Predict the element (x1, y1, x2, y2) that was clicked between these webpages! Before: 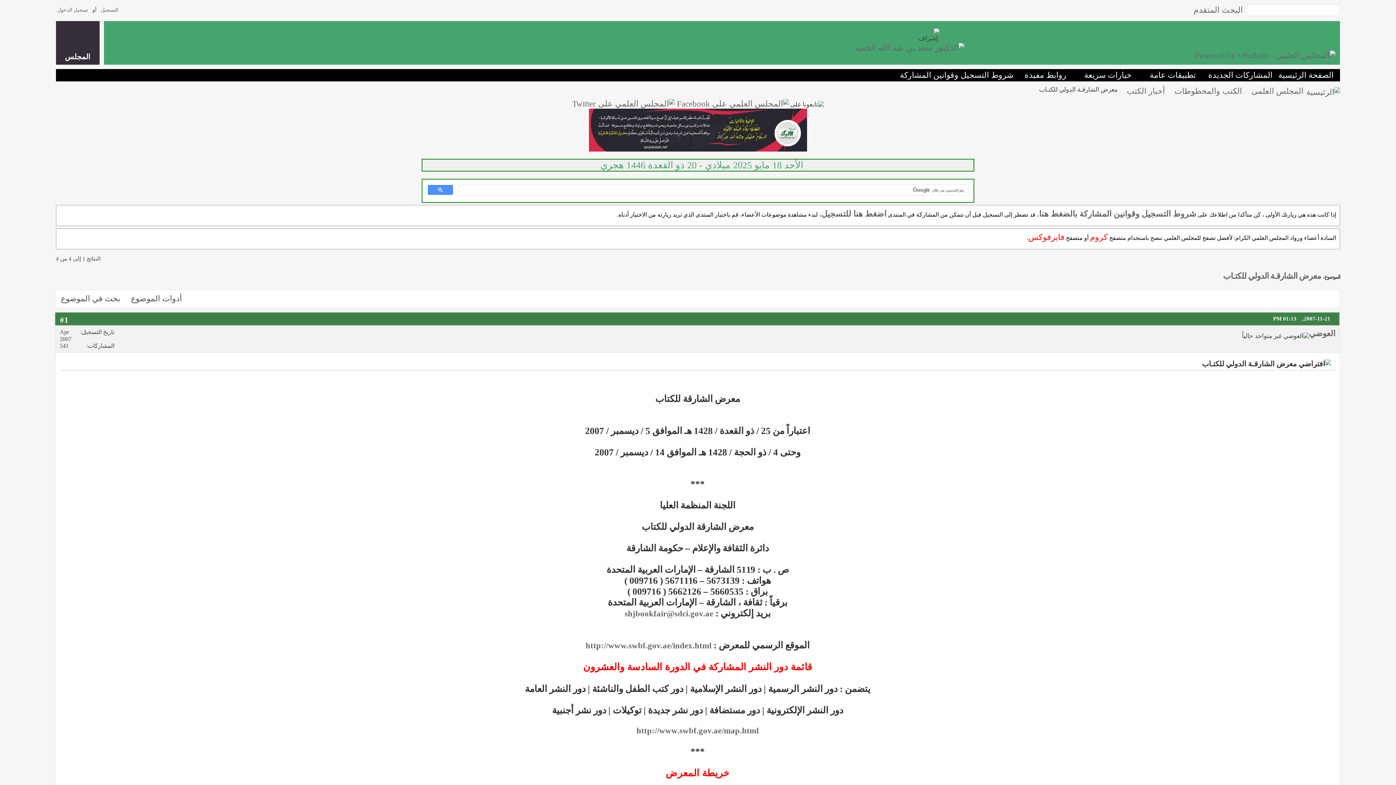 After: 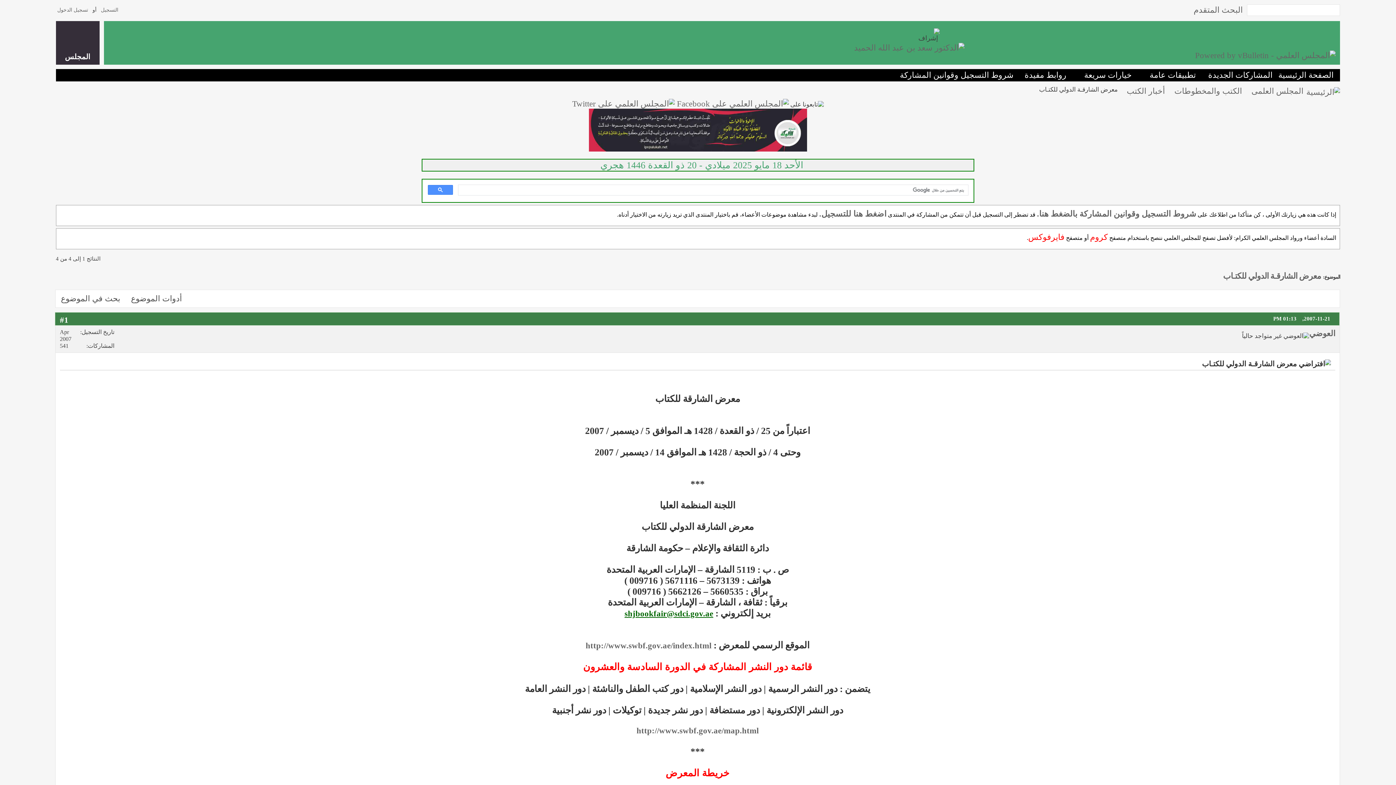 Action: bbox: (624, 609, 713, 618) label: shjbookfair@sdci.gov.ae